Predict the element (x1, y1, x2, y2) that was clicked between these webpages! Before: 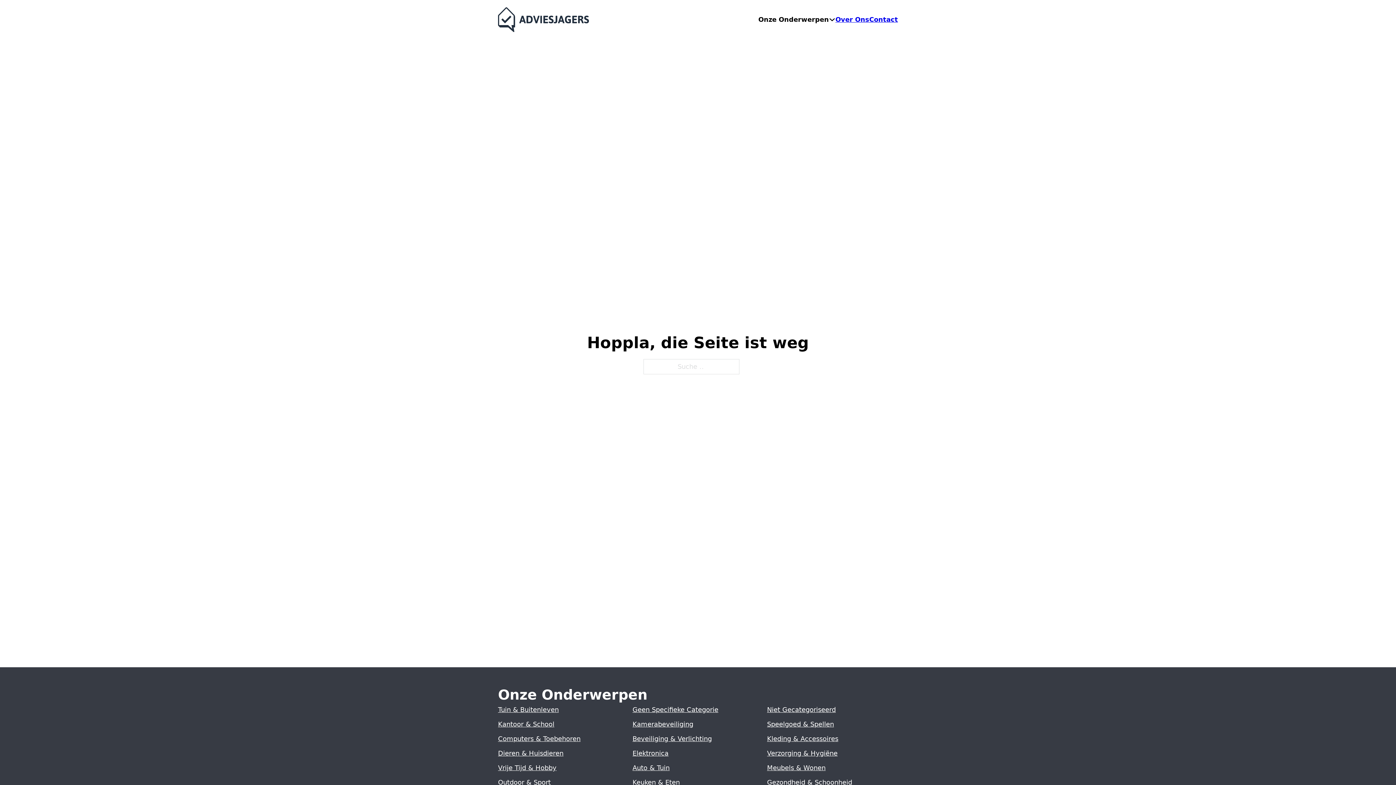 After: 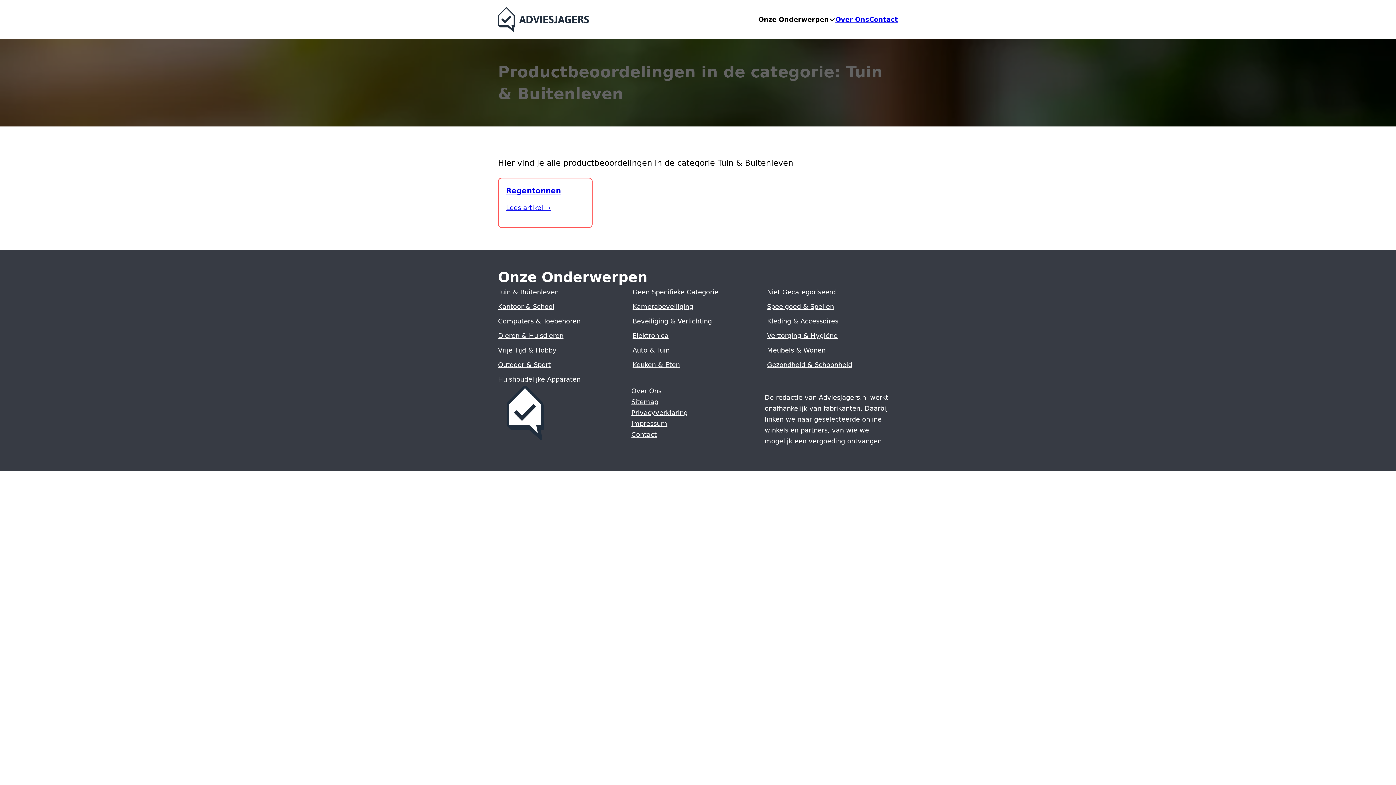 Action: bbox: (498, 706, 558, 713) label: Tuin & Buitenleven